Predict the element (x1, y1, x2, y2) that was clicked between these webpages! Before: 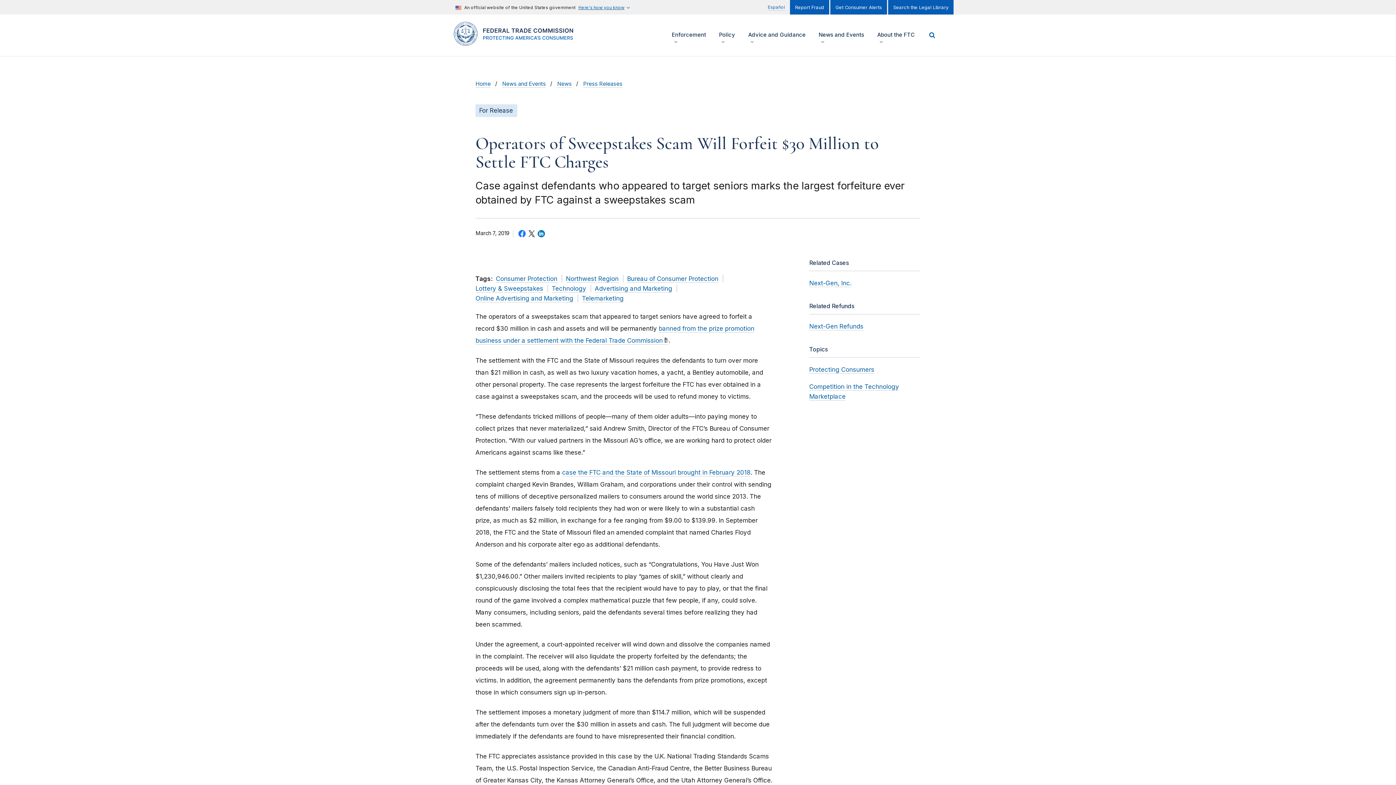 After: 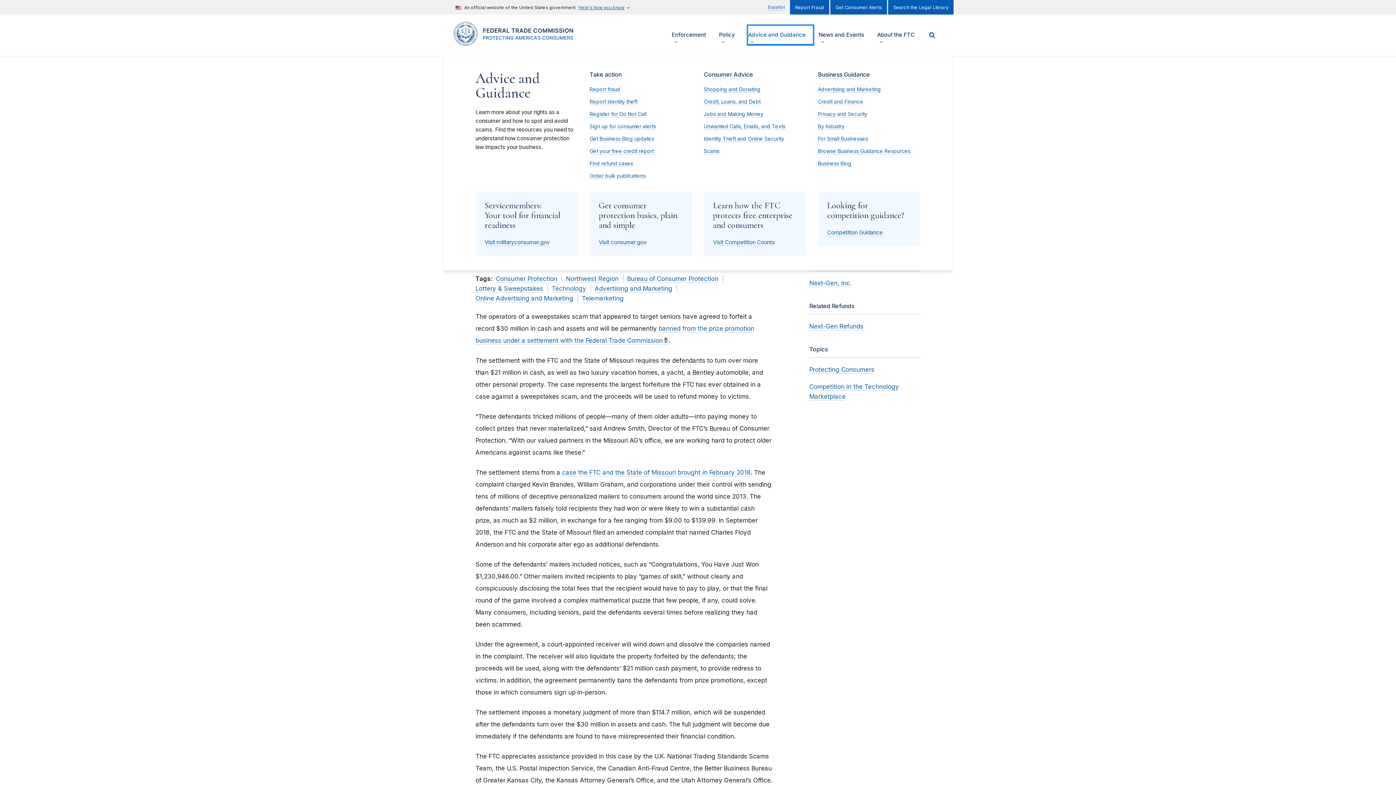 Action: bbox: (748, 25, 813, 44) label: Show/hide
Advice and Guidance
menu items